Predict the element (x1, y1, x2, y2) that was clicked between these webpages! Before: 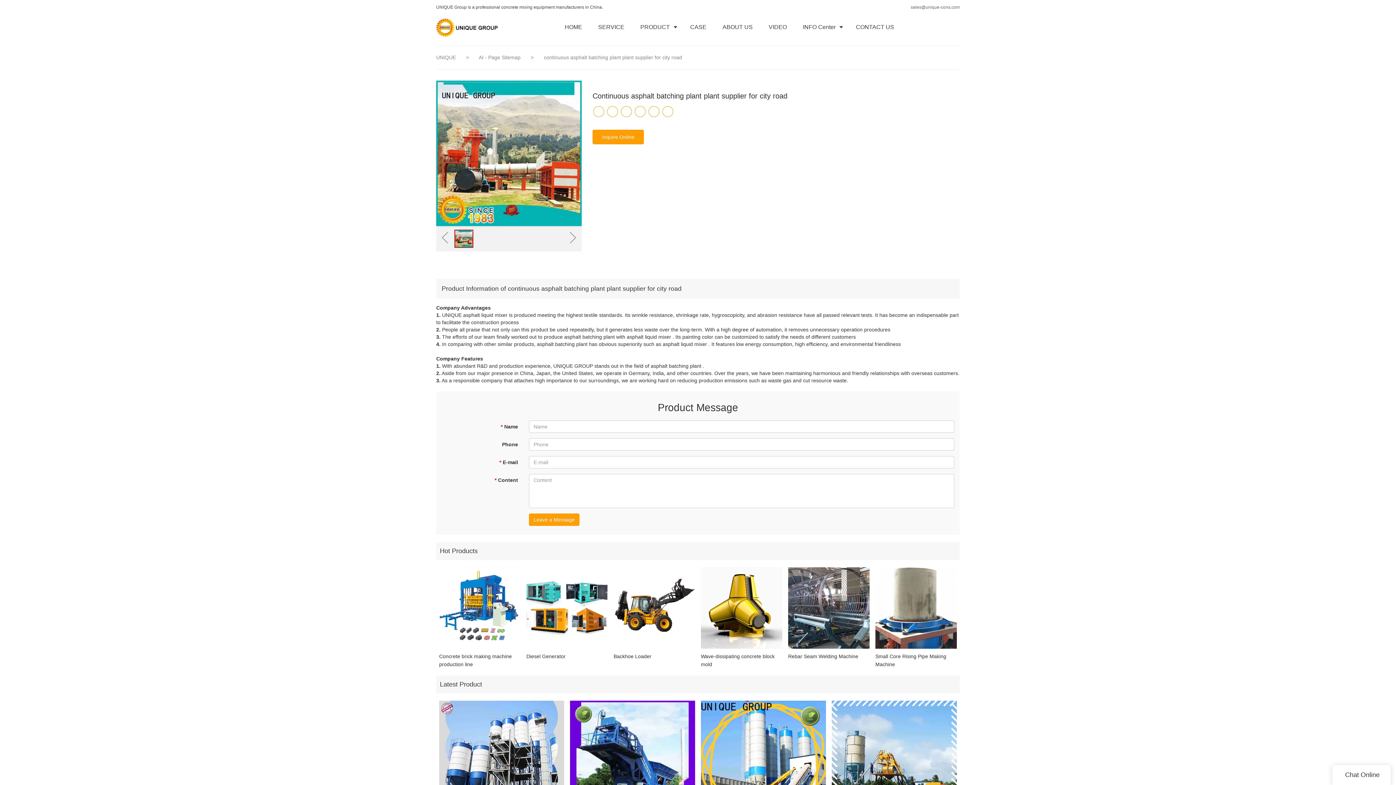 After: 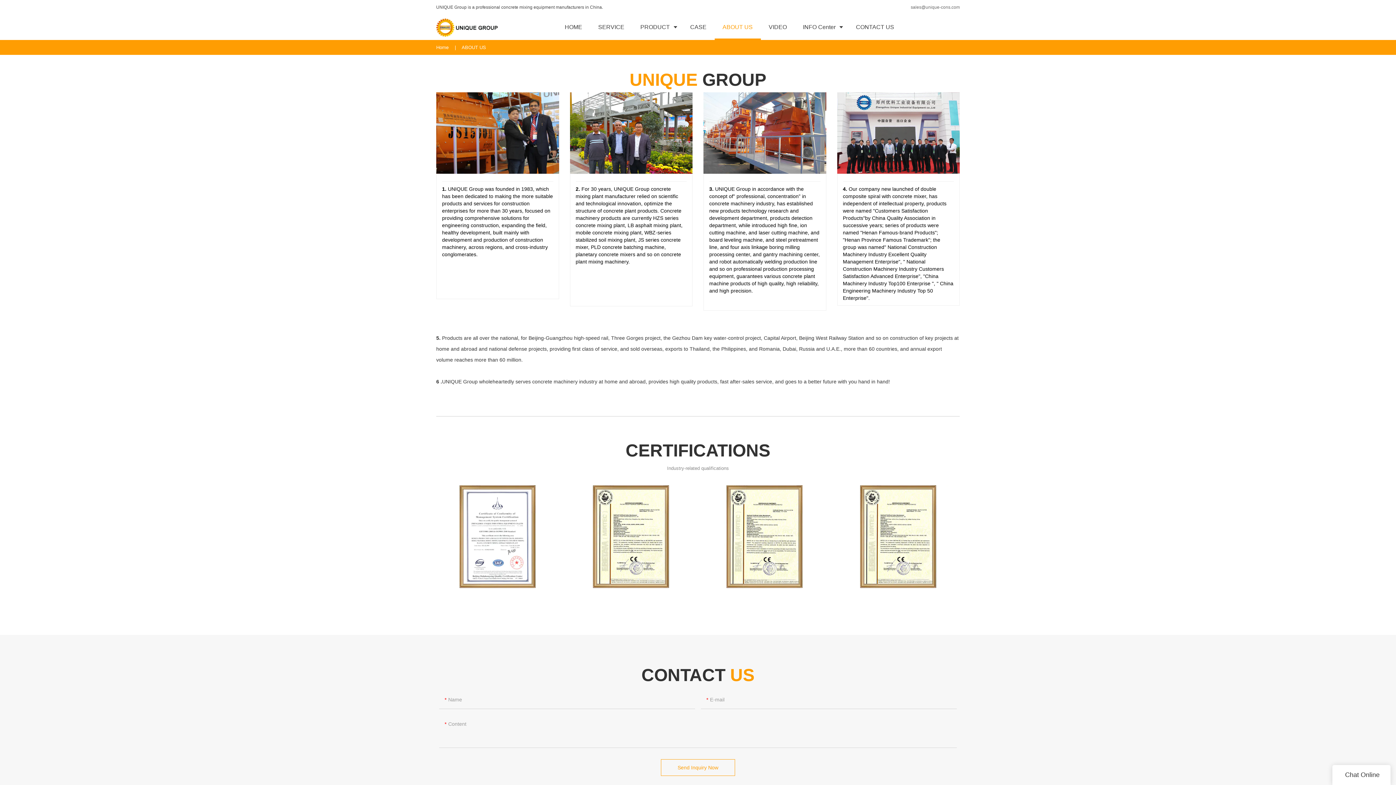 Action: bbox: (714, 14, 760, 40) label: ABOUT US